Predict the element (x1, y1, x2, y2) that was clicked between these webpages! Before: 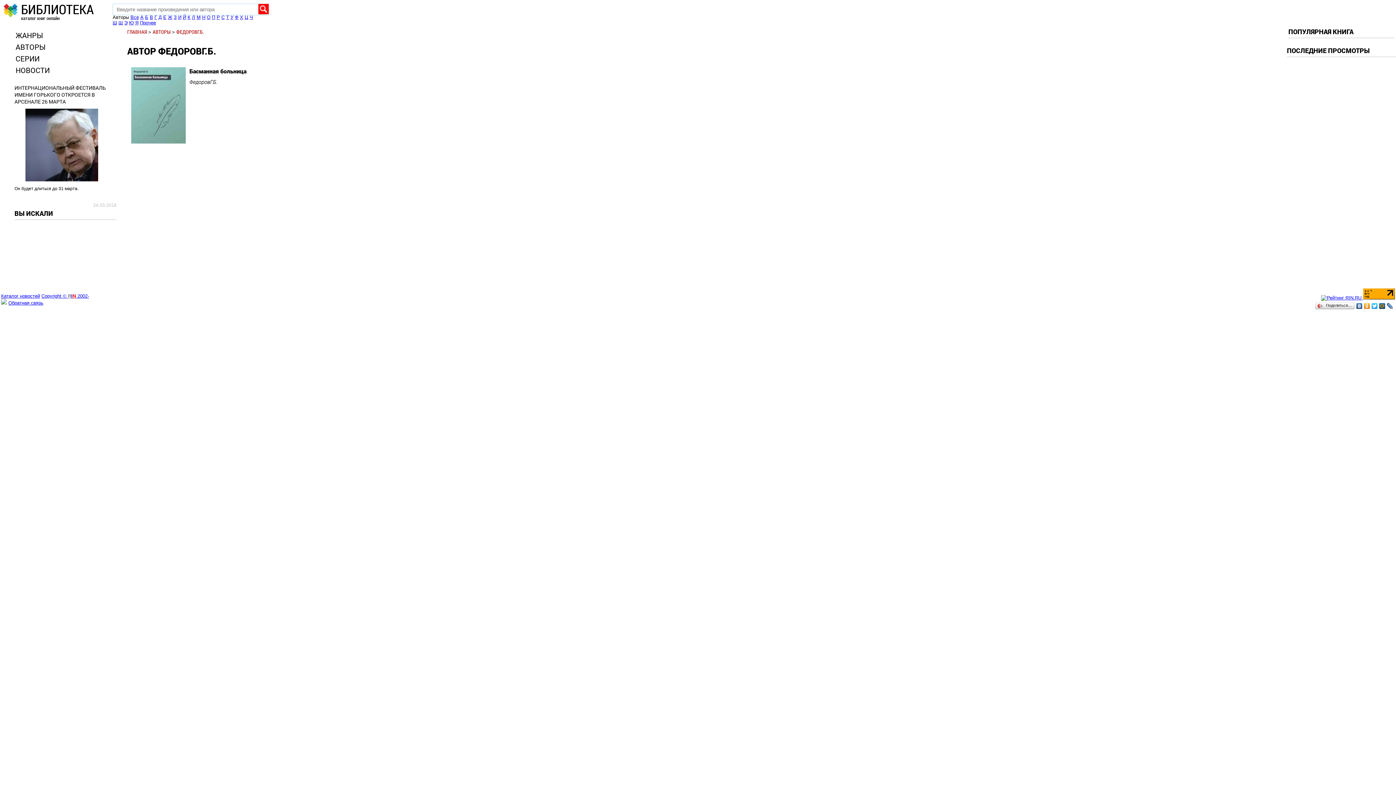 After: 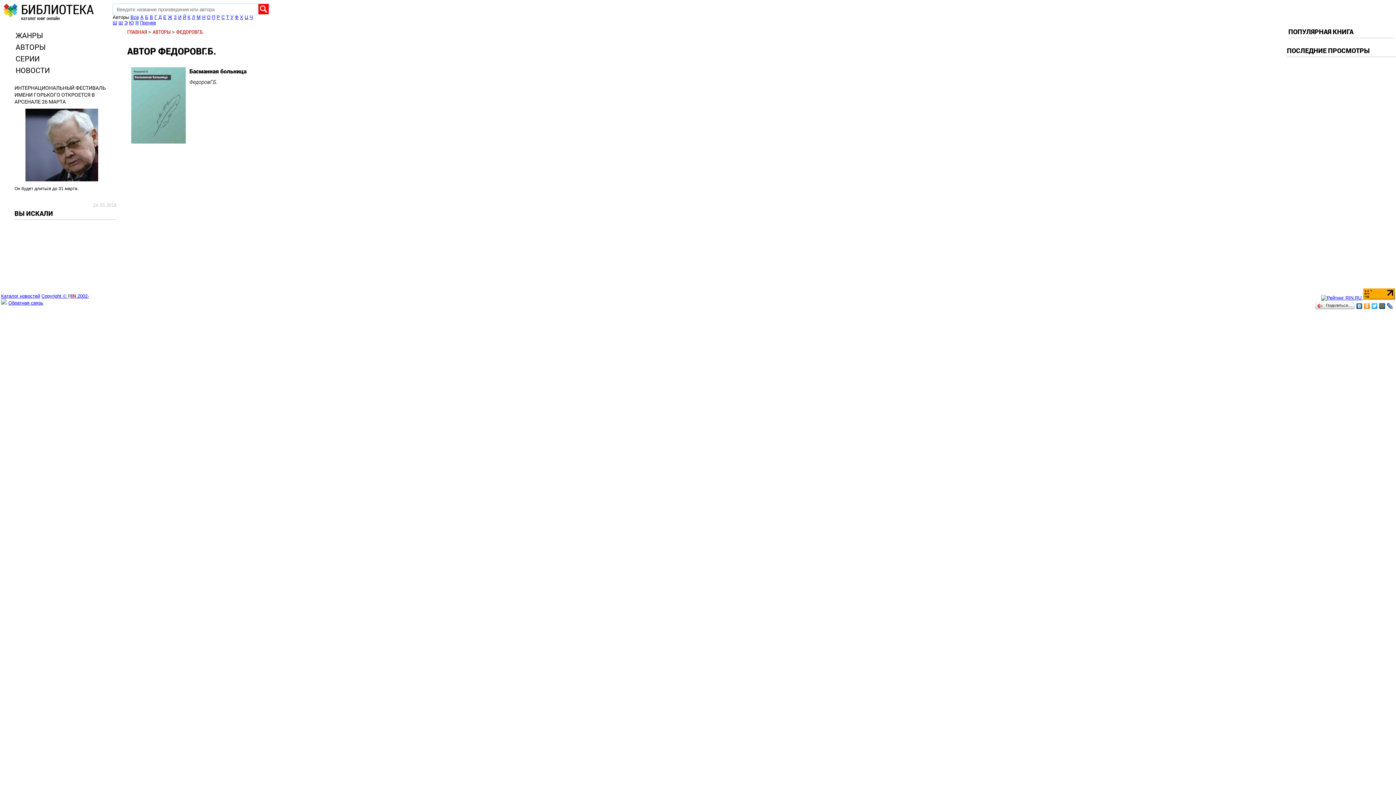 Action: bbox: (1378, 301, 1386, 310)